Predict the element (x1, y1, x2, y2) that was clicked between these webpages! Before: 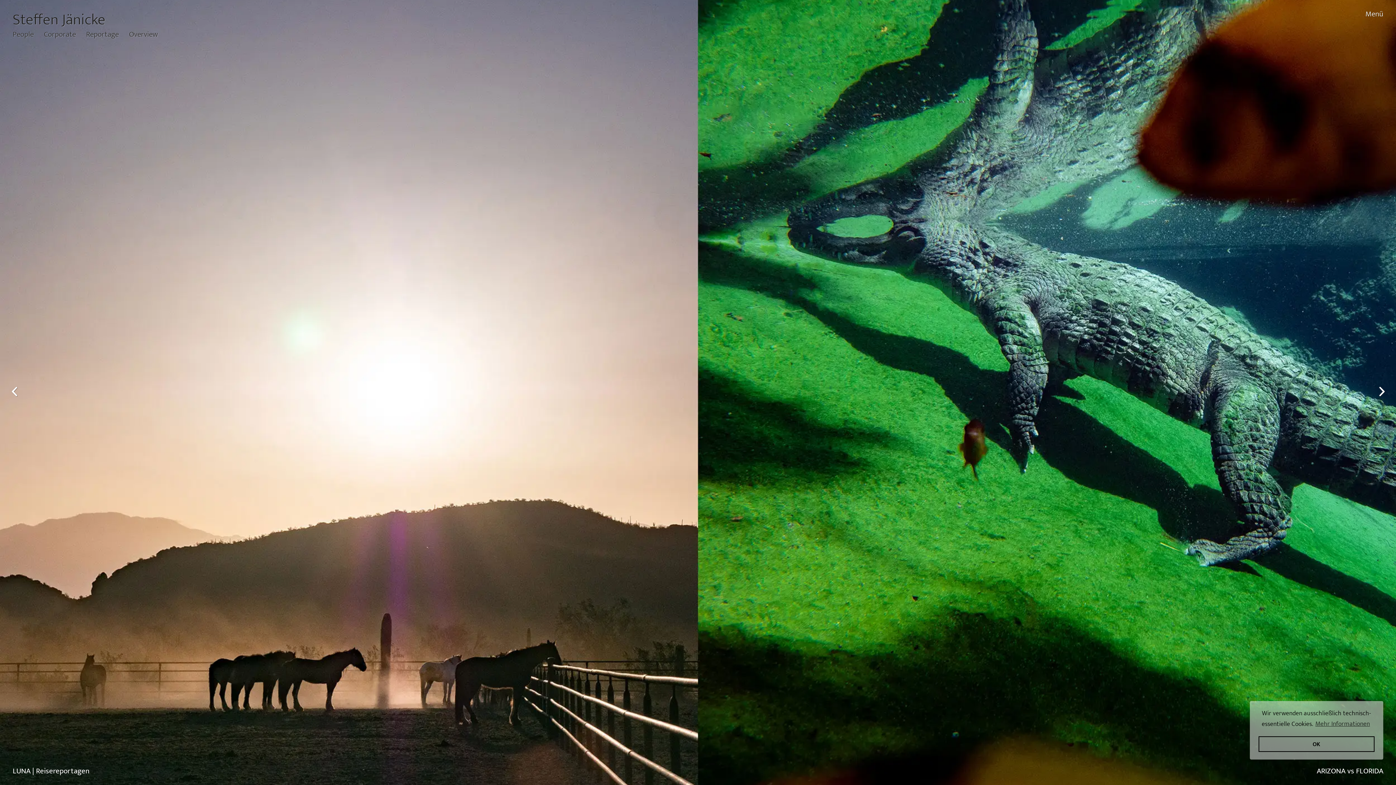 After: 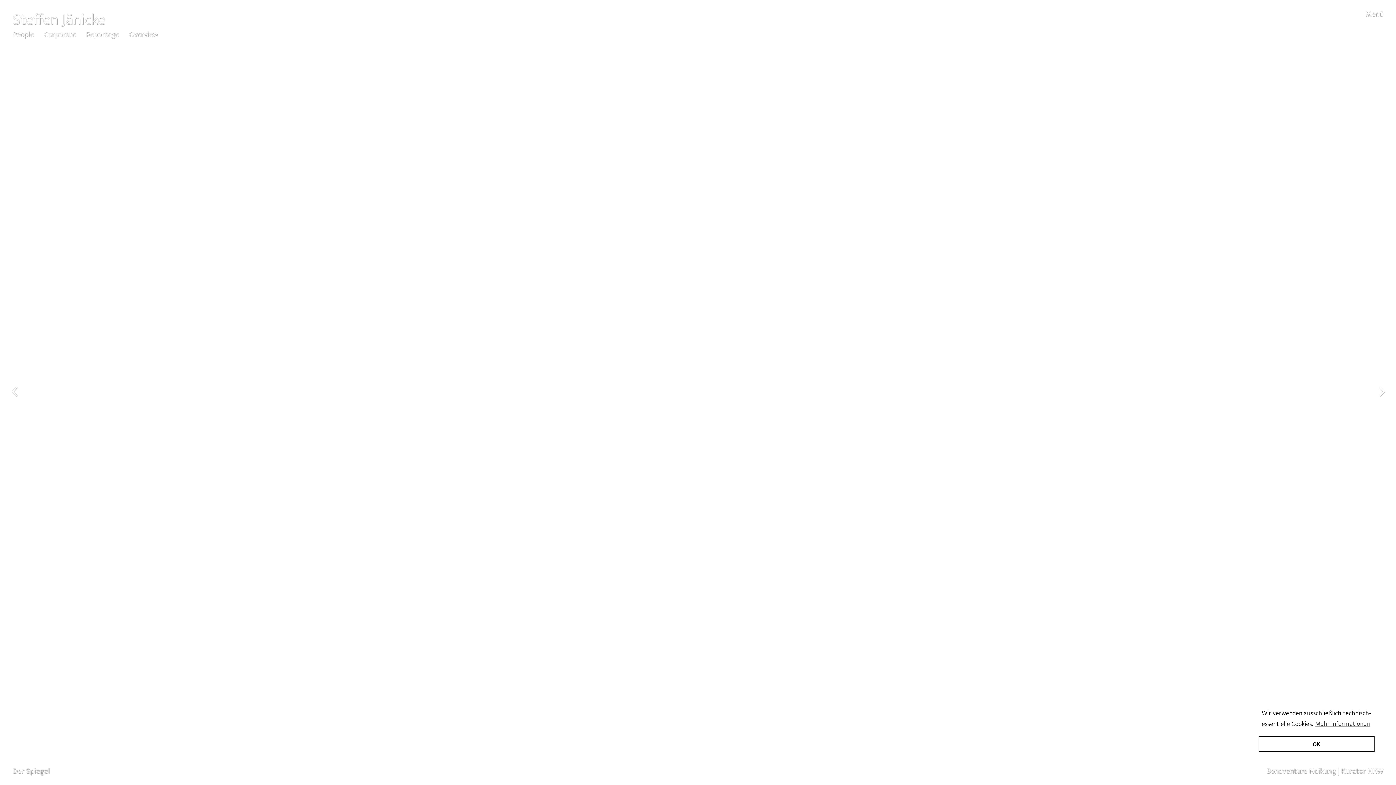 Action: bbox: (12, 7, 105, 32) label: Steffen Jänicke